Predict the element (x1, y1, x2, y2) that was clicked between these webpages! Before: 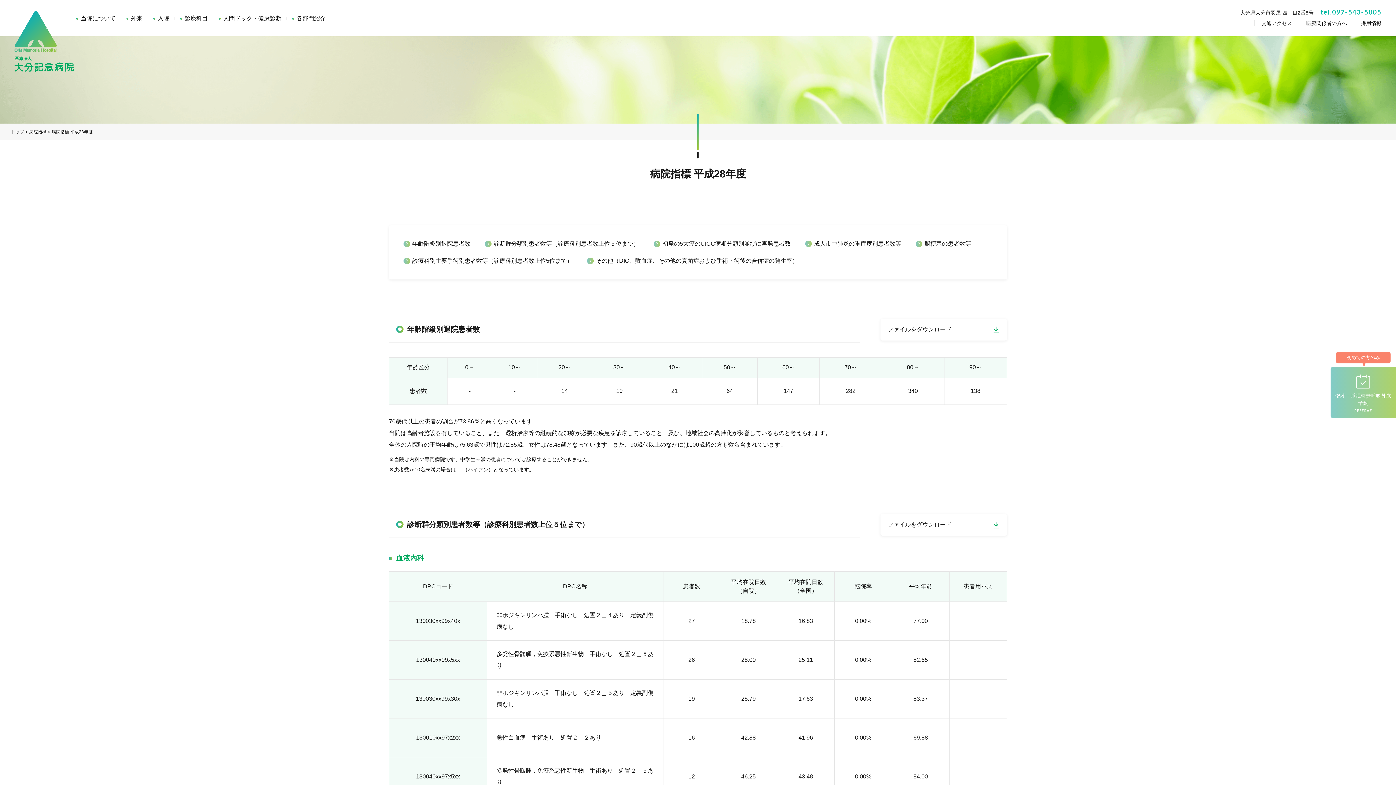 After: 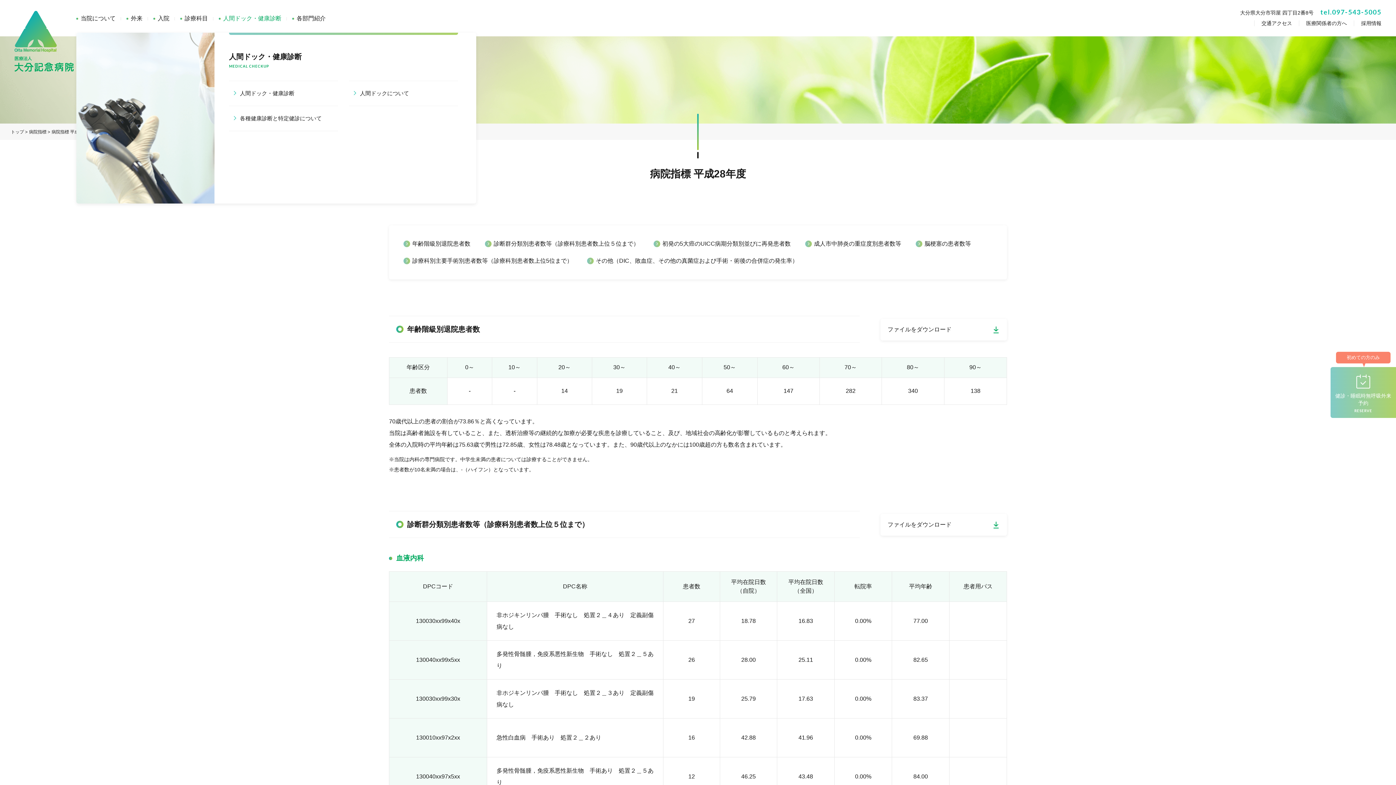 Action: bbox: (218, 12, 281, 24) label: 人間ドック・健康診断